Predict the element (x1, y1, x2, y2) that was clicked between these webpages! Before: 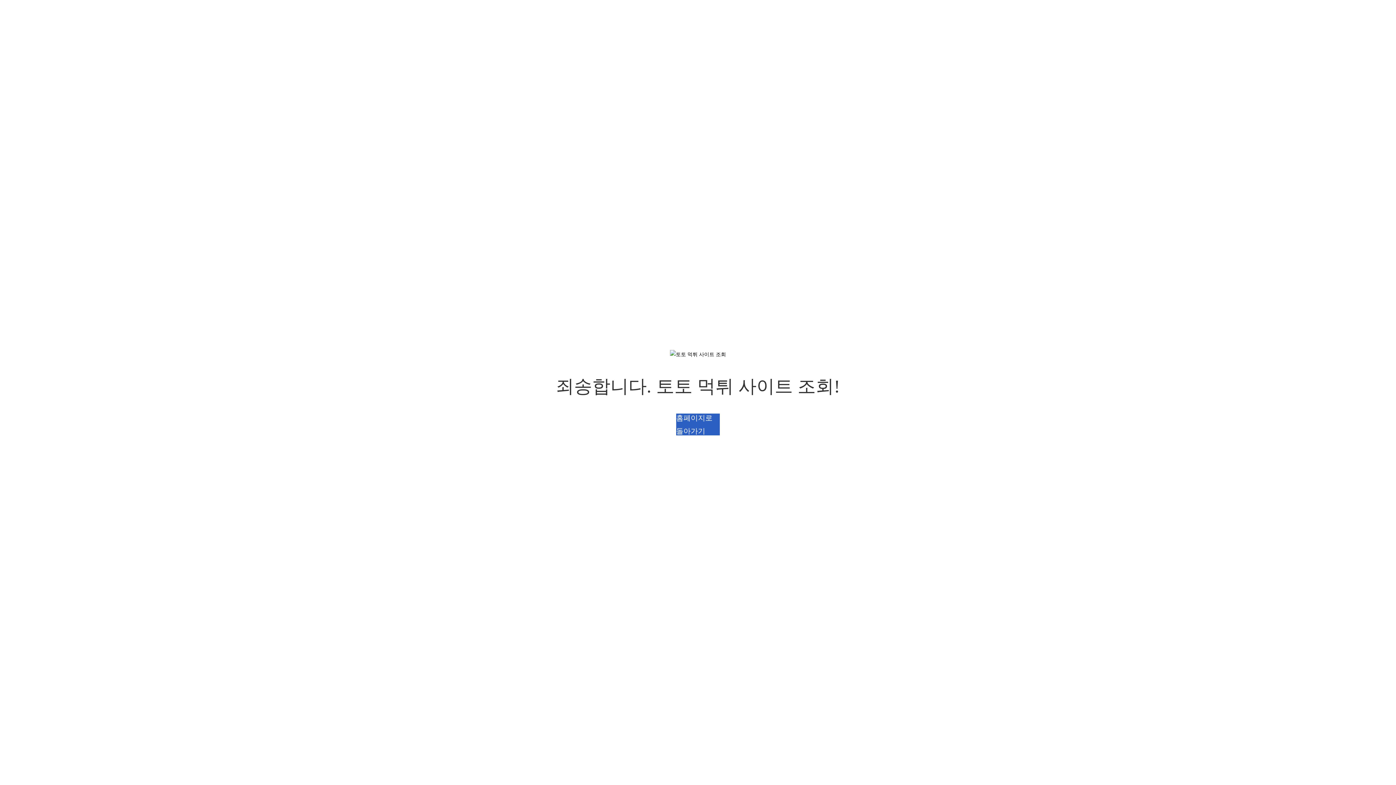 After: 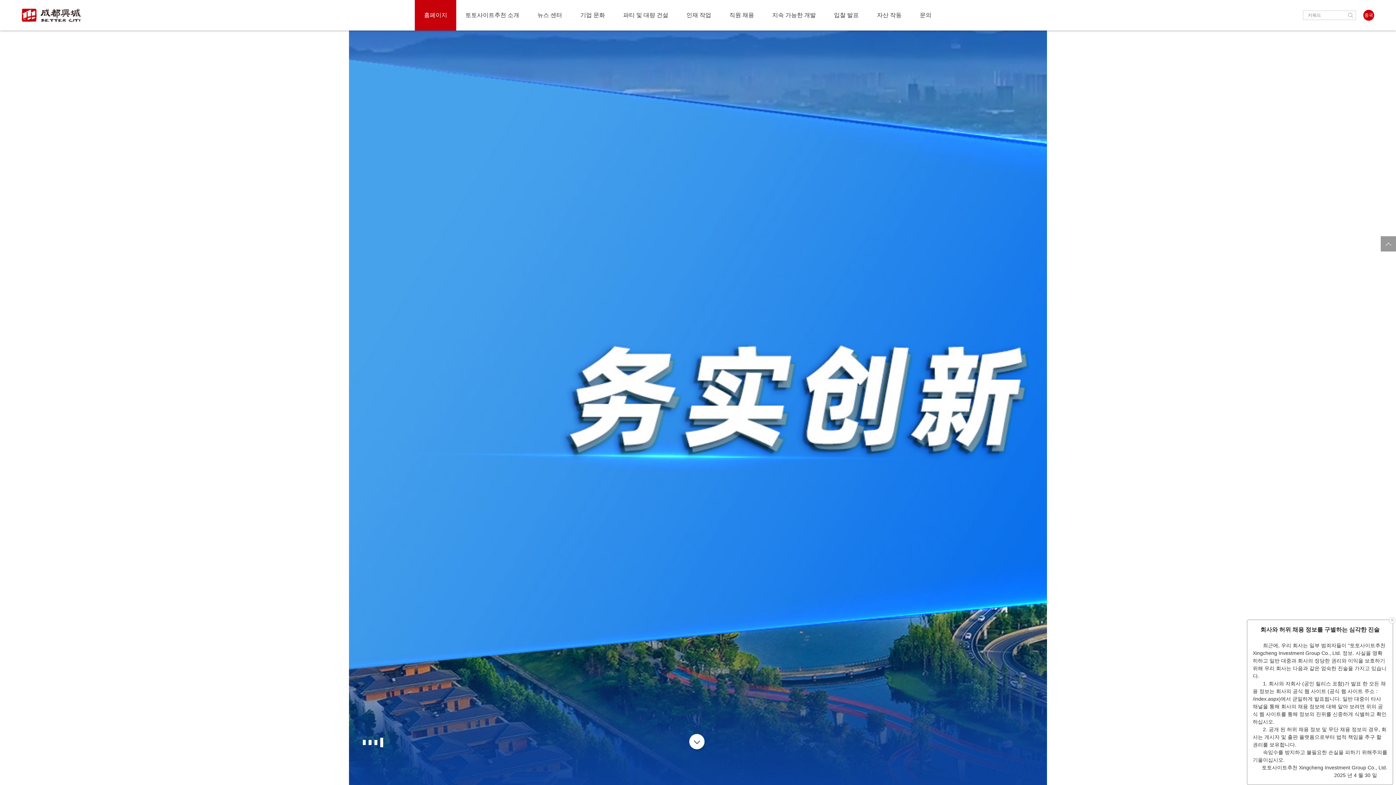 Action: label: 홈페이지로 돌아가기 bbox: (676, 413, 720, 435)